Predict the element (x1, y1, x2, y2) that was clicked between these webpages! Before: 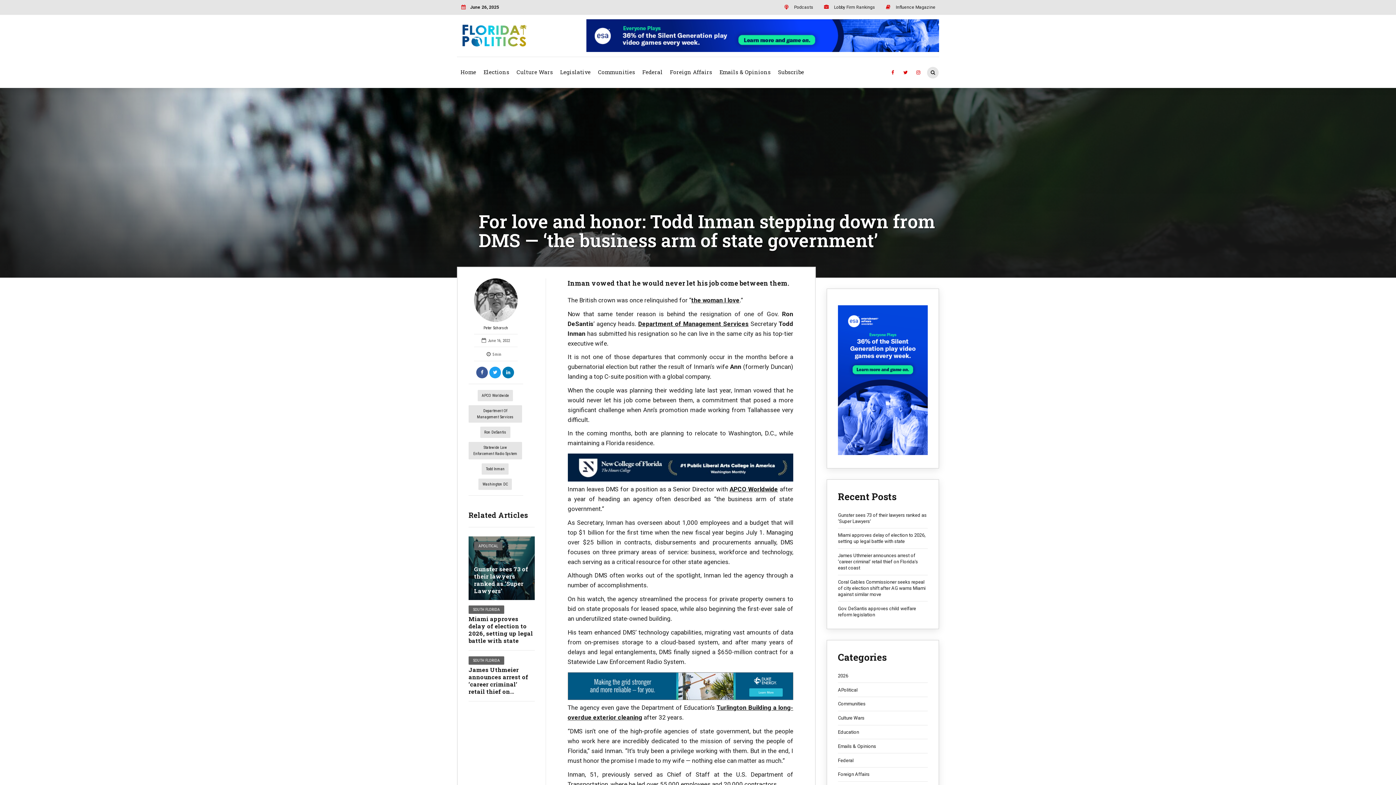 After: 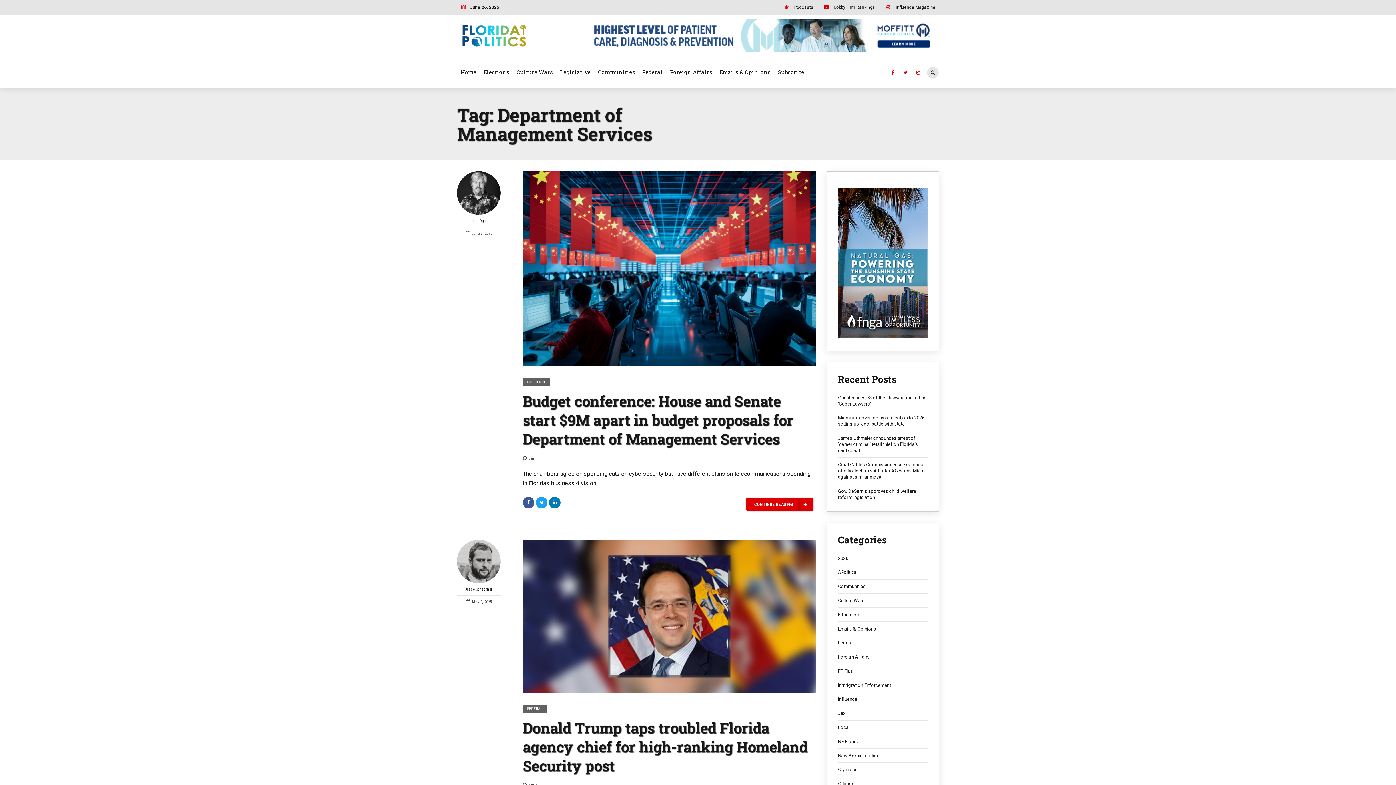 Action: bbox: (468, 405, 522, 422) label: Department Of Management Services